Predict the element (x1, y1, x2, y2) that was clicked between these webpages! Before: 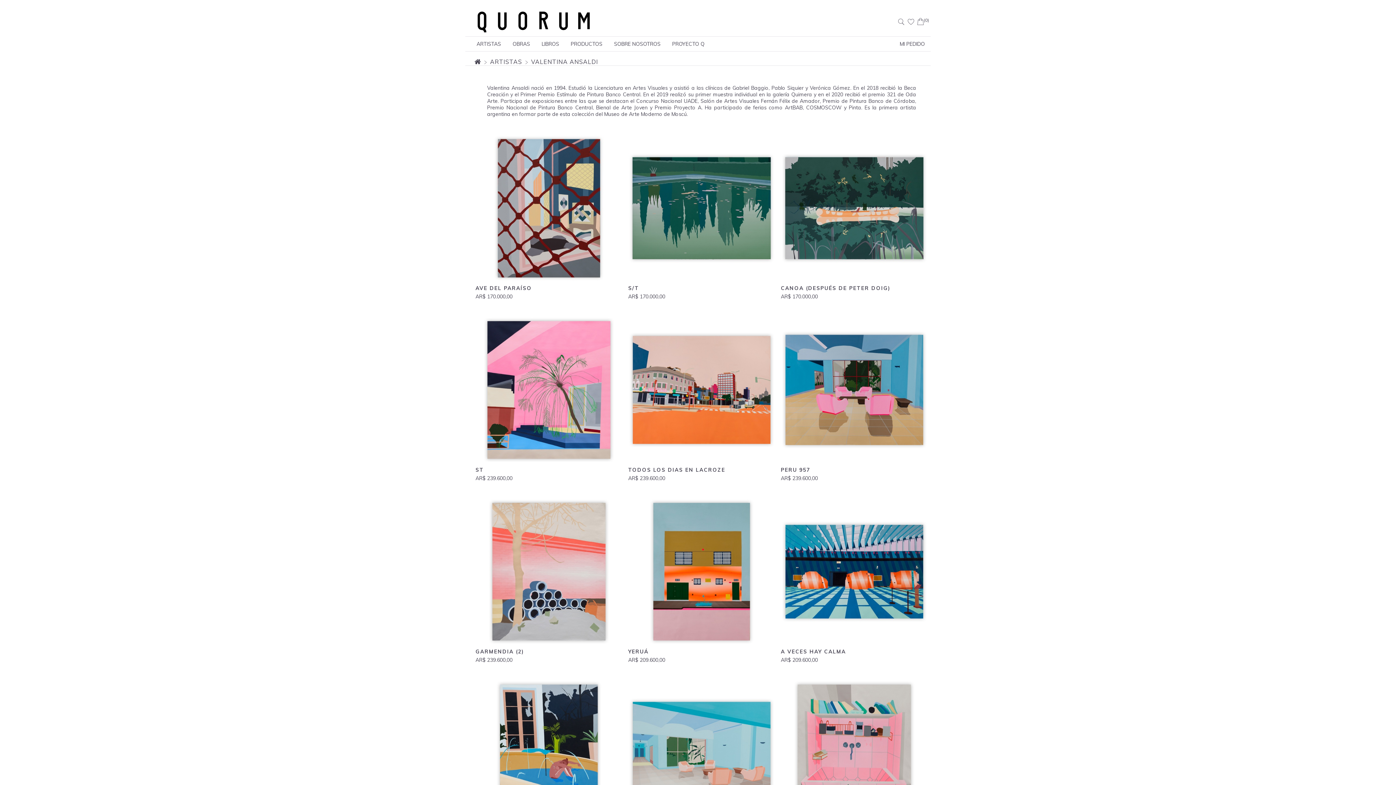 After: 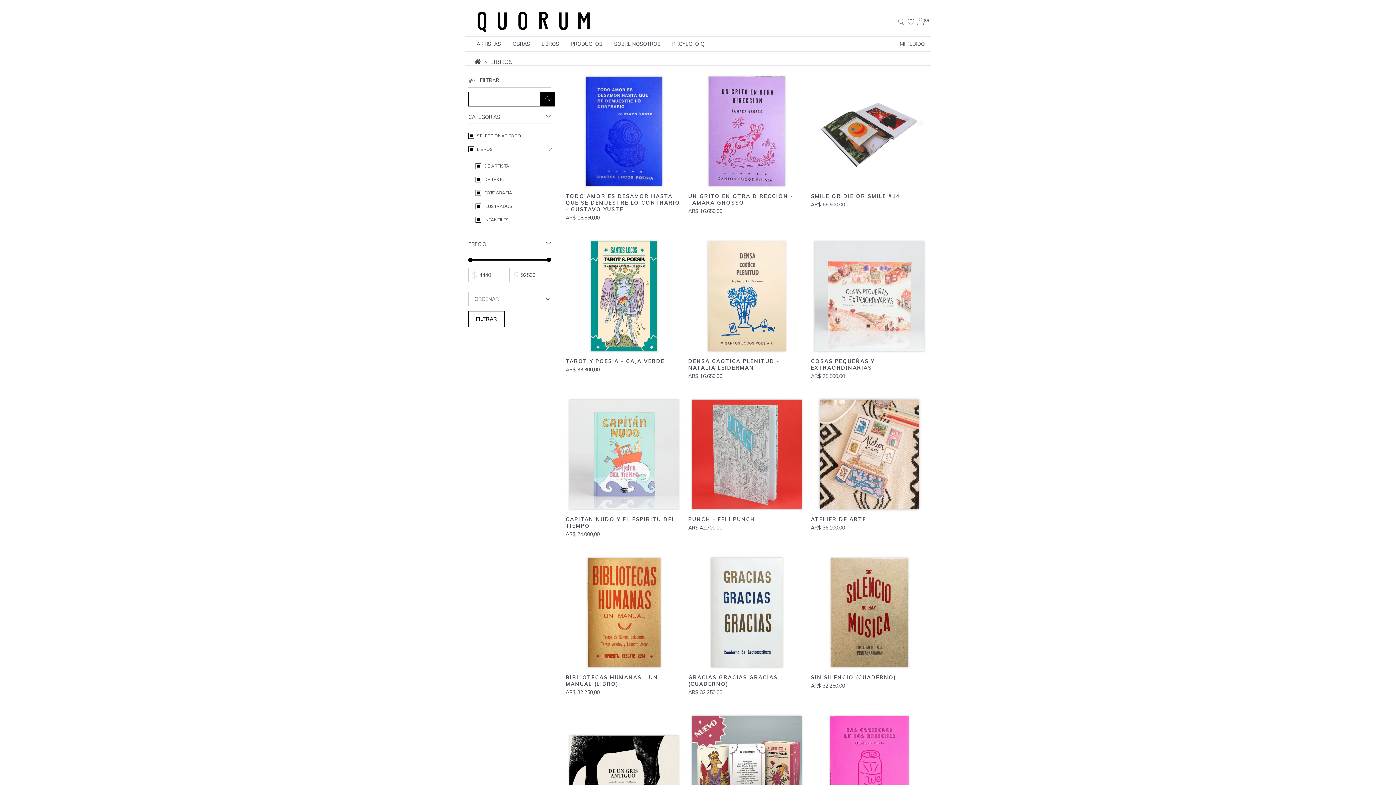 Action: label: LIBROS bbox: (536, 36, 565, 51)